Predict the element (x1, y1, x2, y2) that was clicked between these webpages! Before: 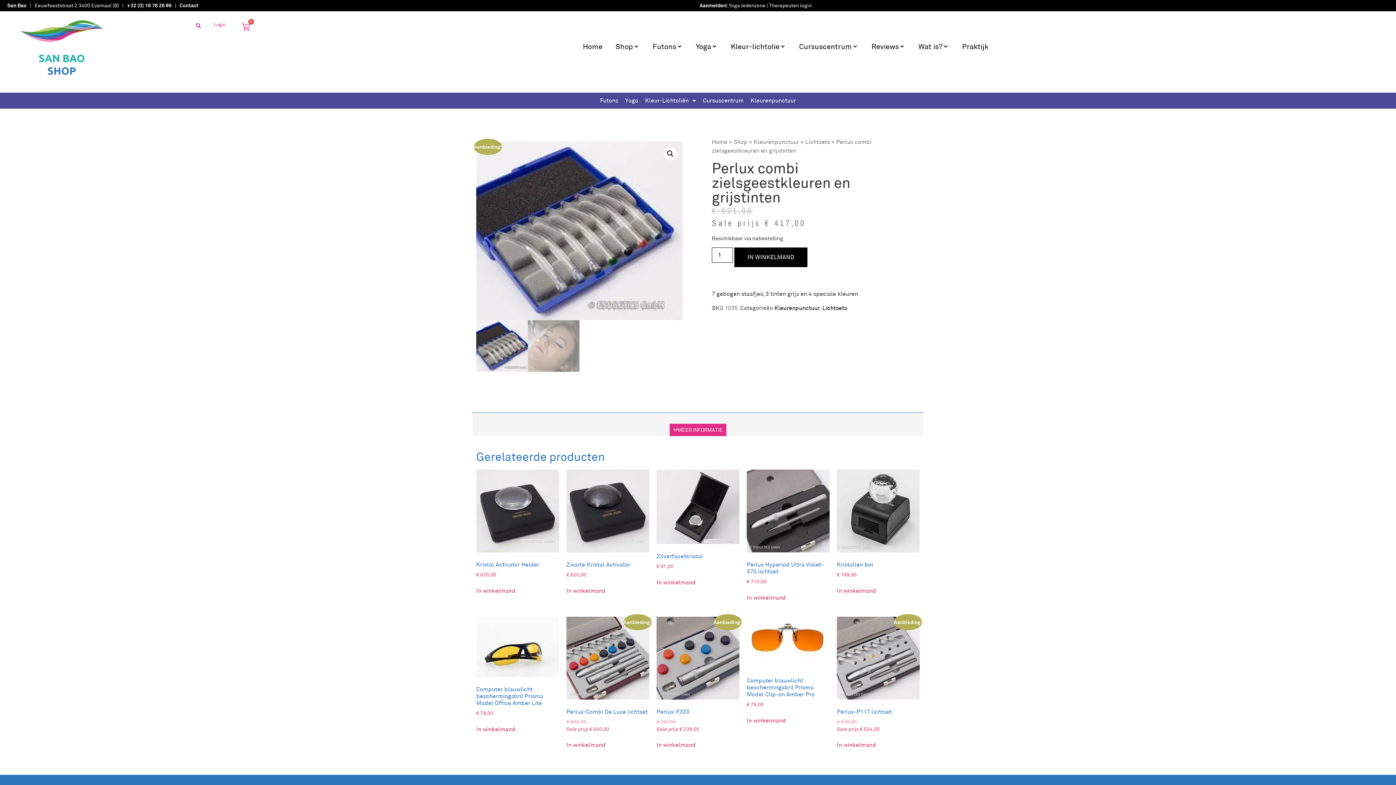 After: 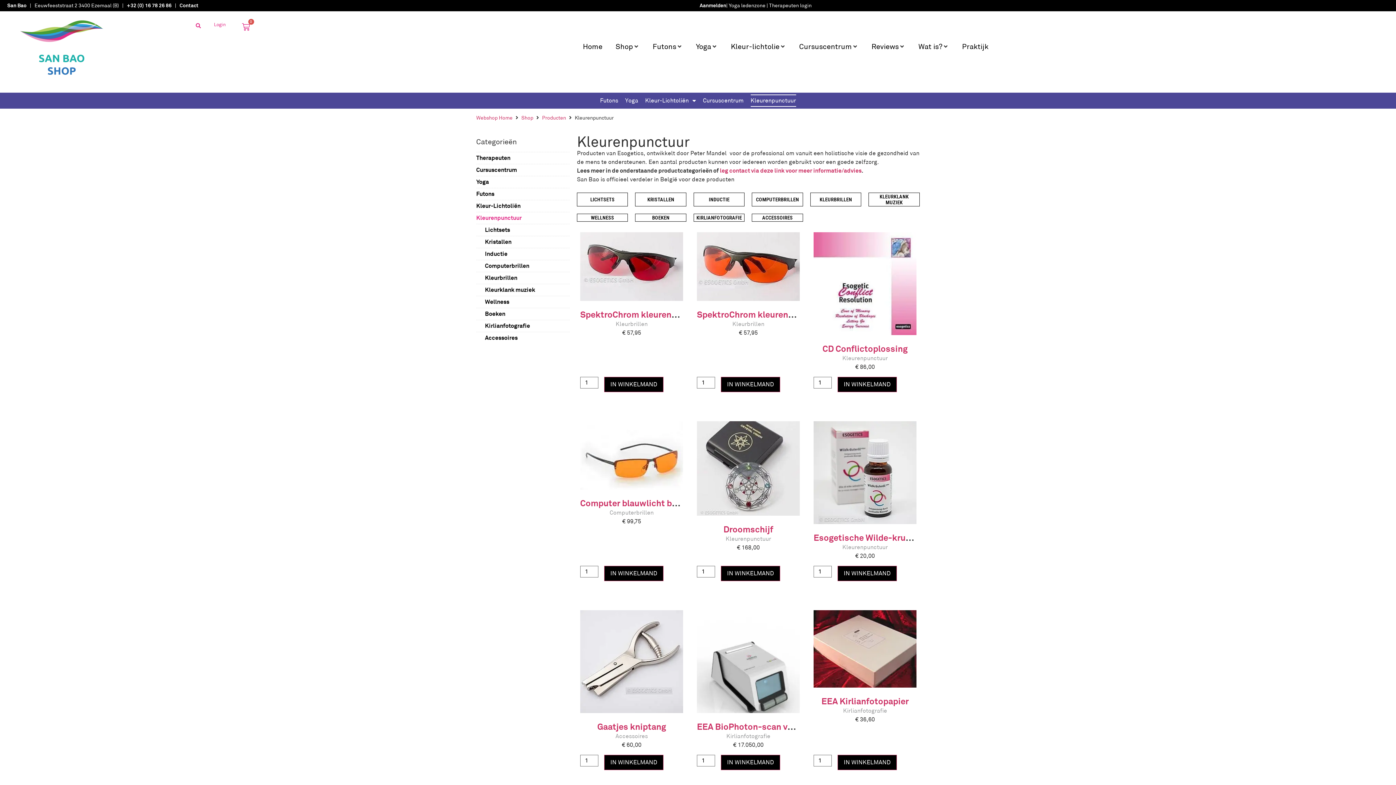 Action: label: Kleurenpunctuur bbox: (774, 304, 819, 311)